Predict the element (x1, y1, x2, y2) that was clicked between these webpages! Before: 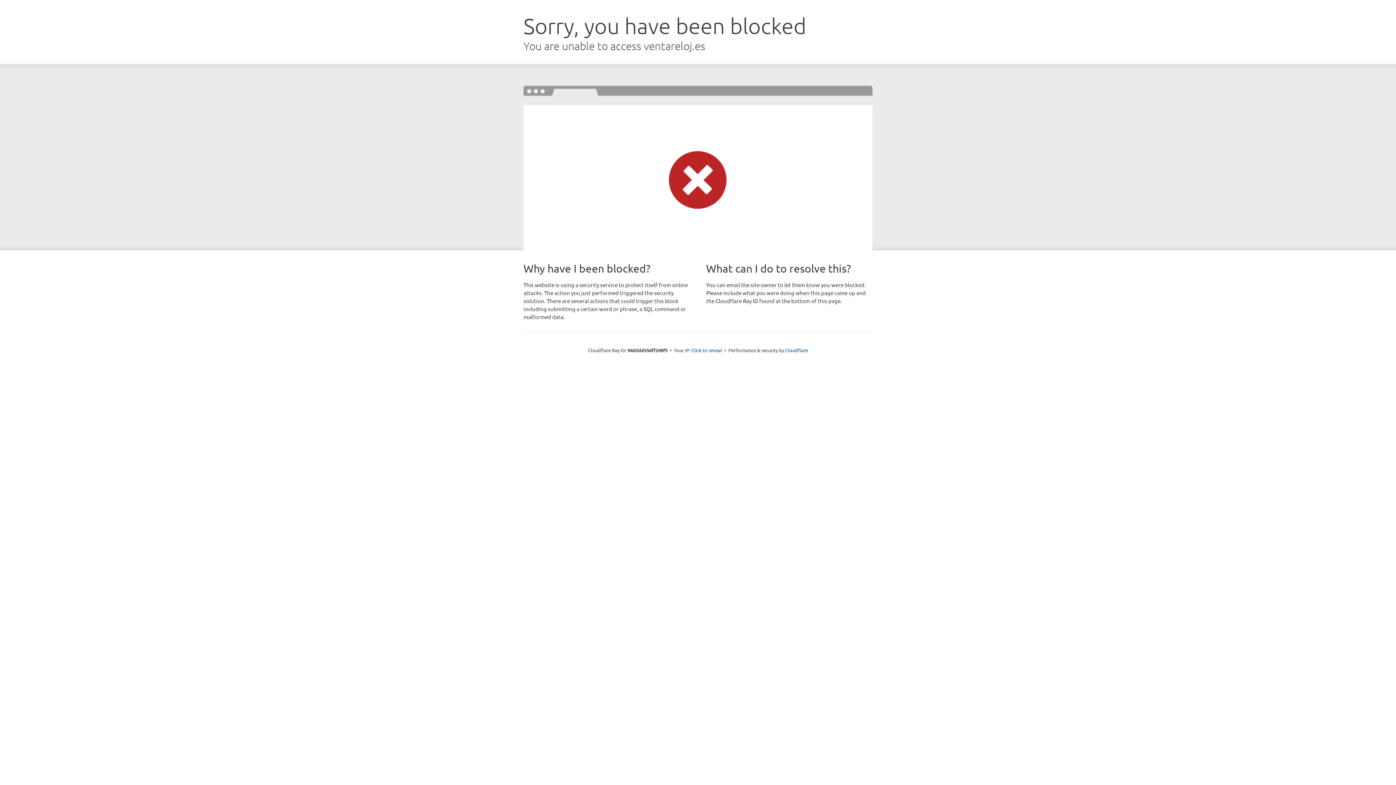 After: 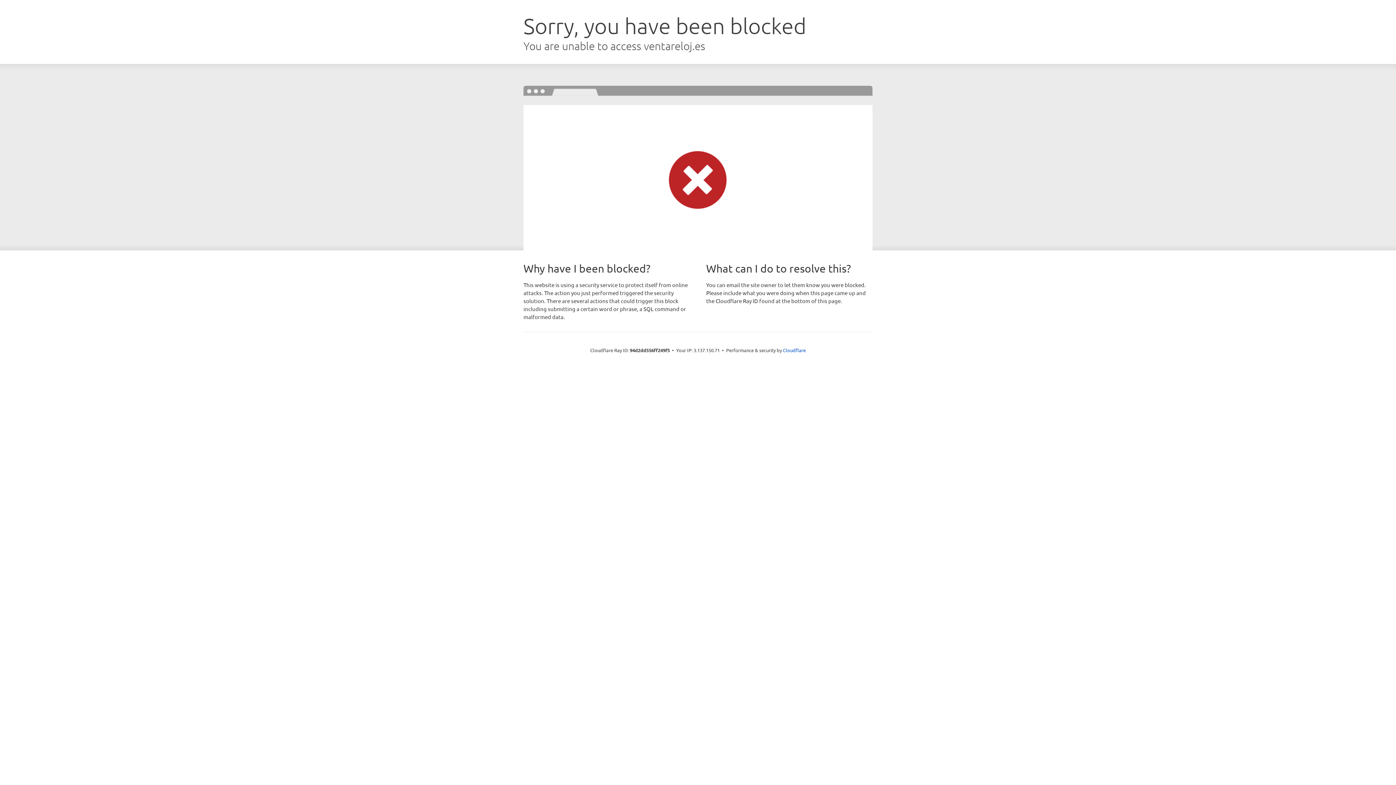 Action: bbox: (691, 346, 722, 353) label: Click to reveal